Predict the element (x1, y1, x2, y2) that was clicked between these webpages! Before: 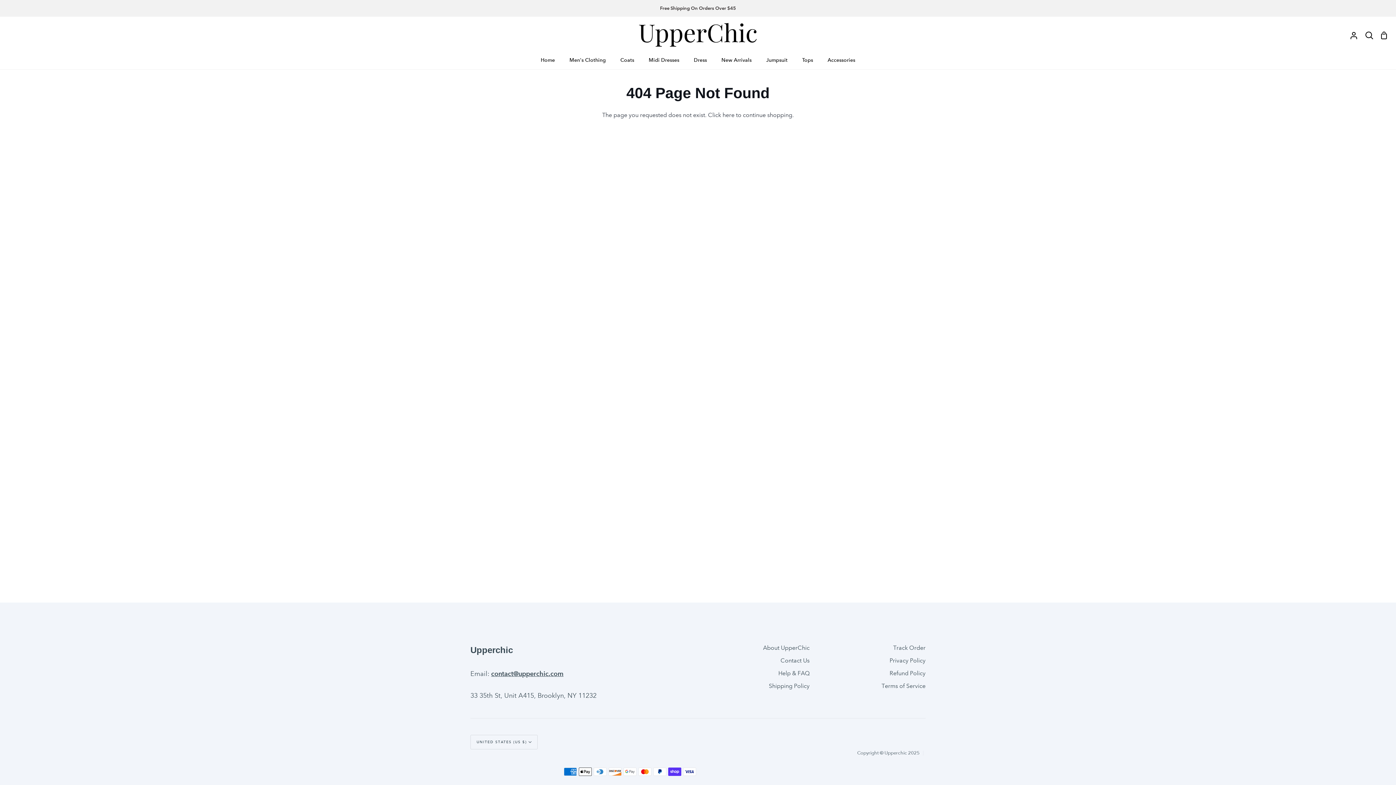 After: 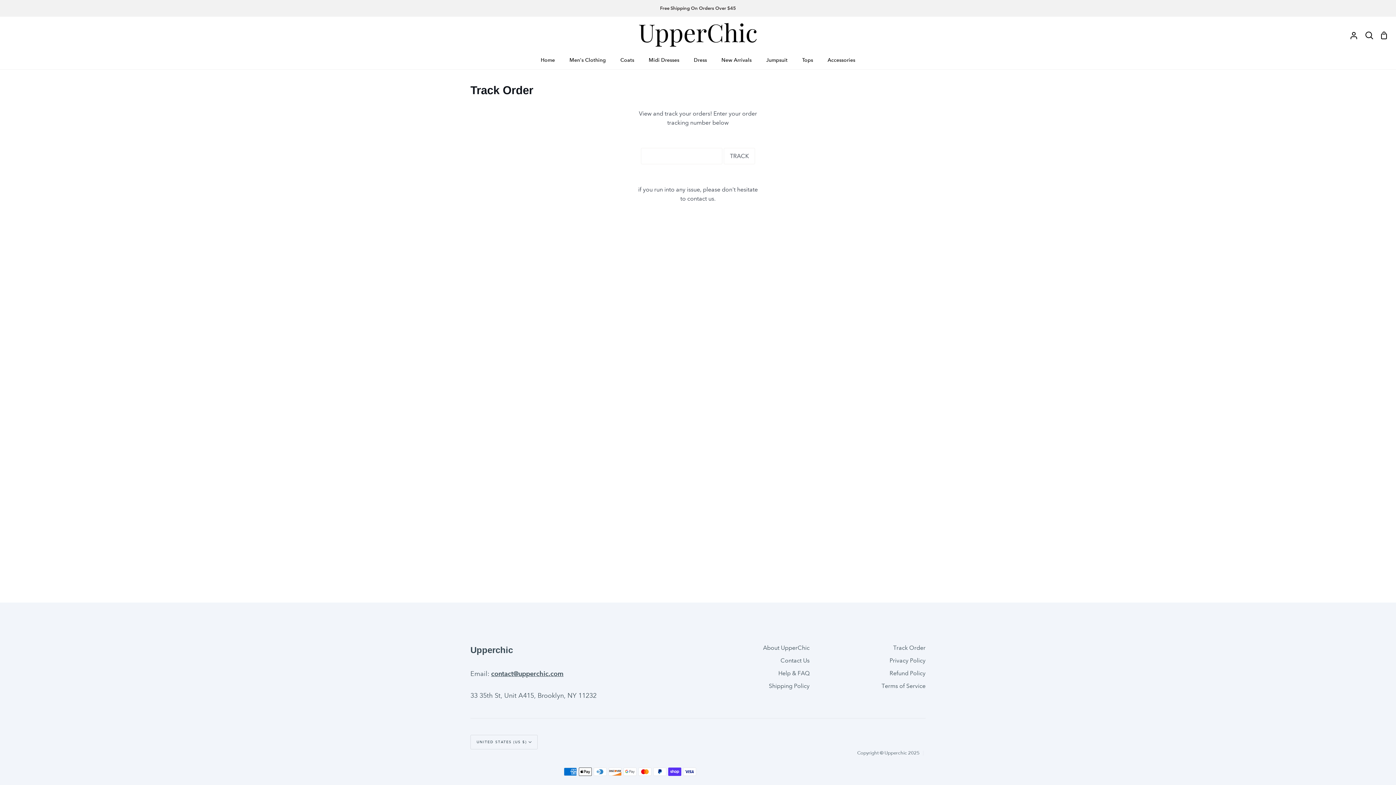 Action: bbox: (893, 644, 925, 651) label: Track Order